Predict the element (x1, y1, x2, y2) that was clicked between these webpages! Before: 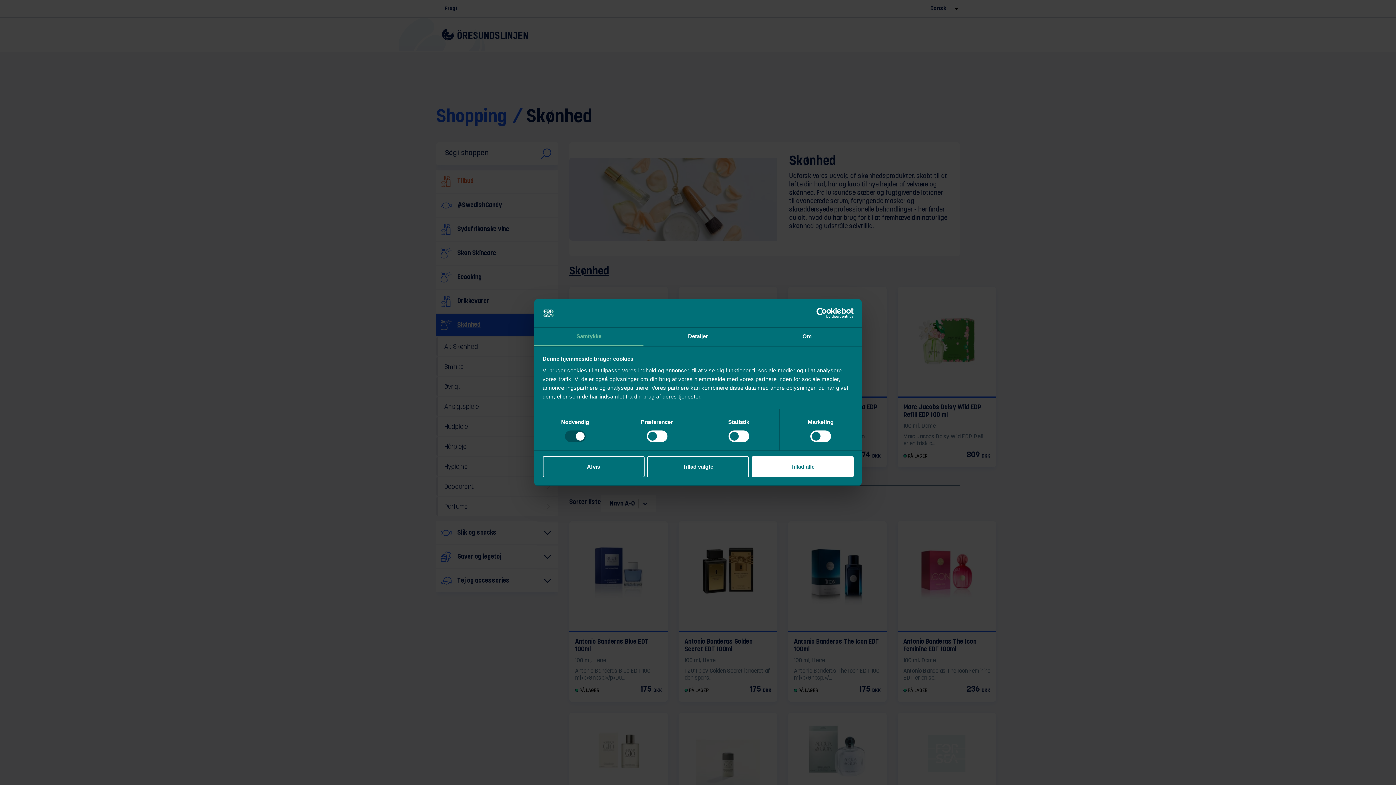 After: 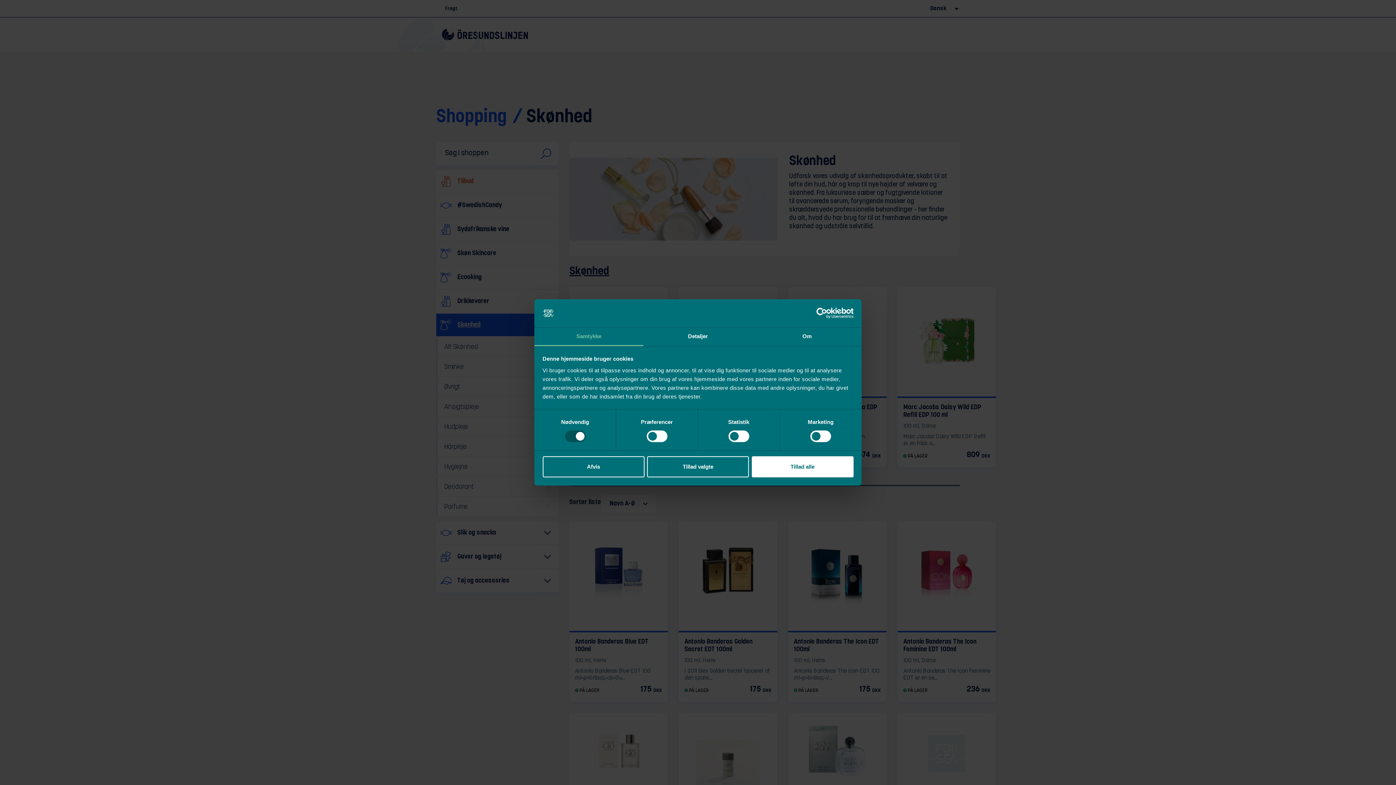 Action: bbox: (534, 327, 643, 346) label: Samtykke